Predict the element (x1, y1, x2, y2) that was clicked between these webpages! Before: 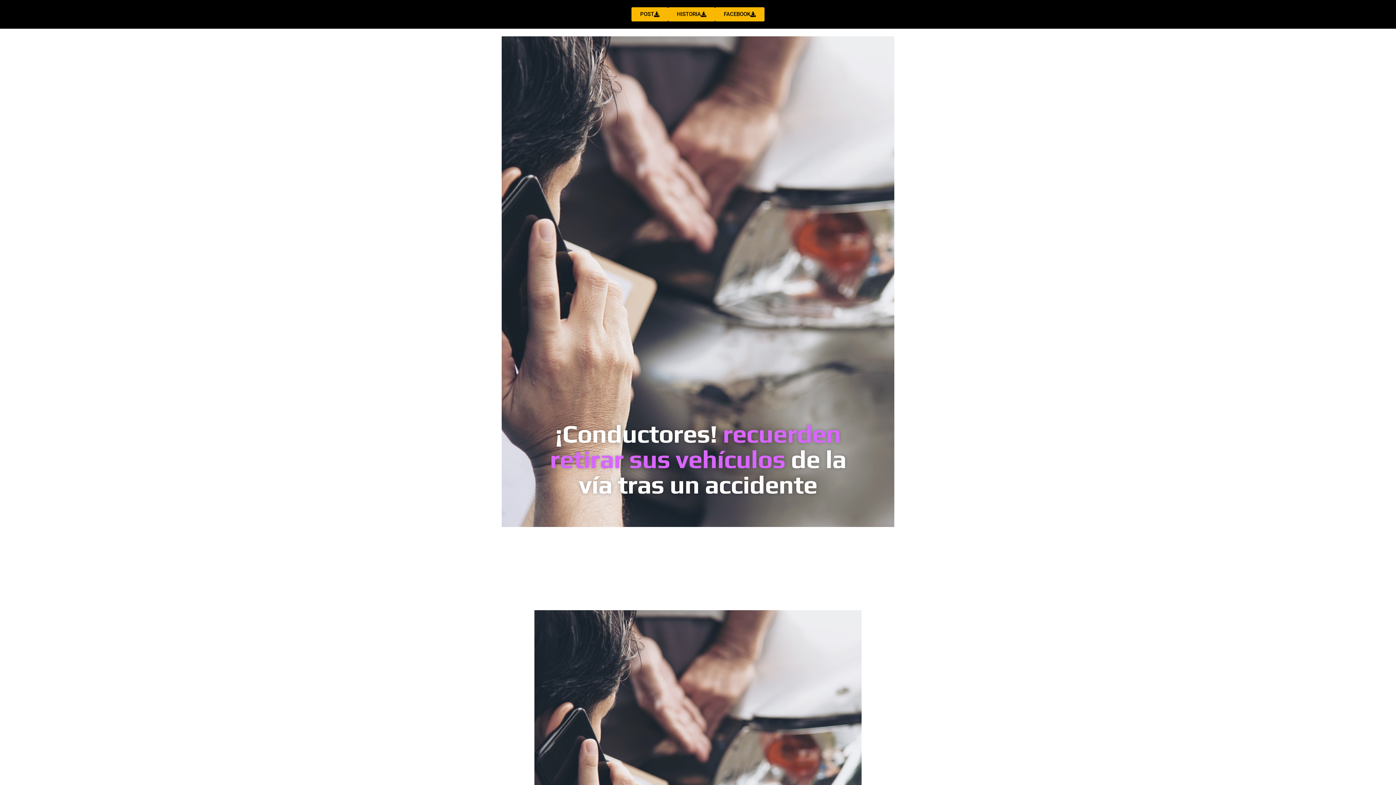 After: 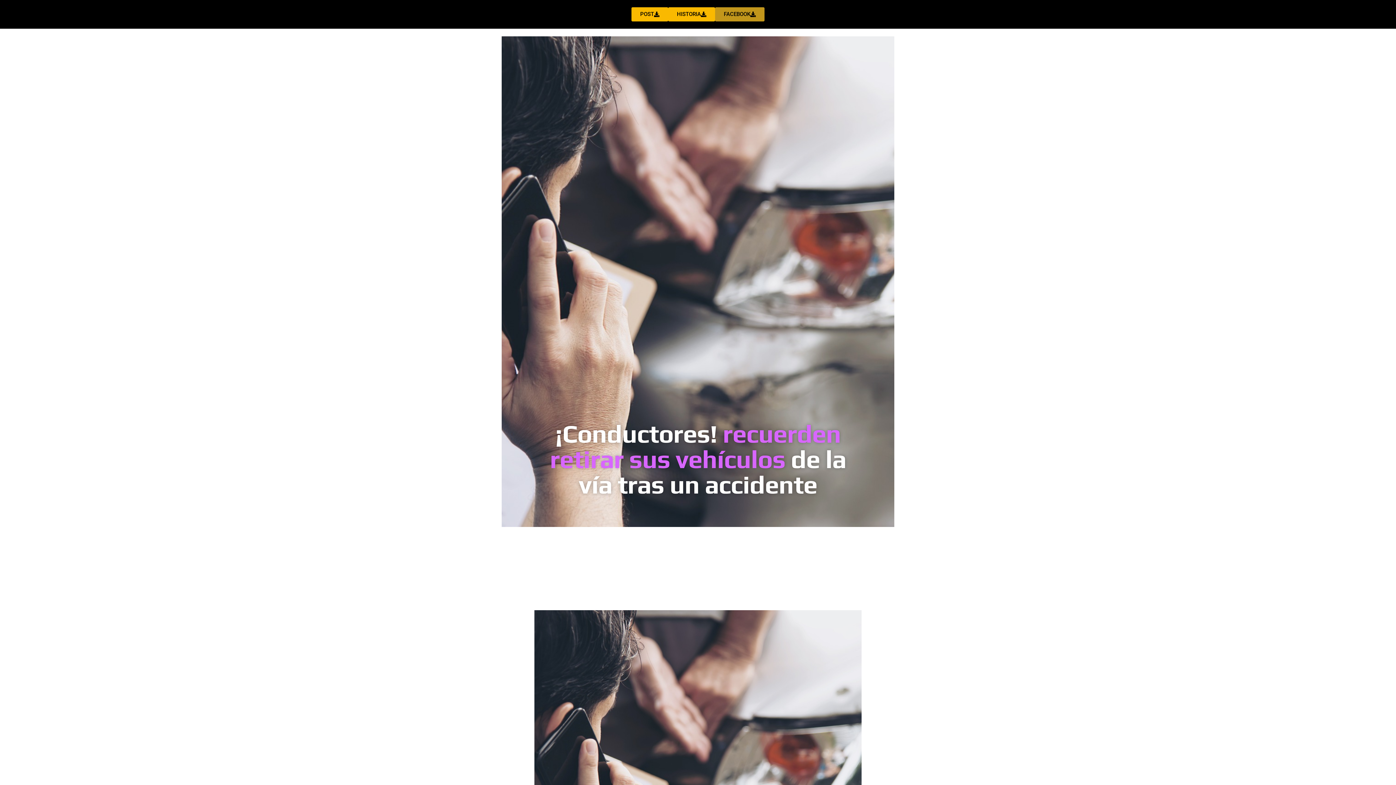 Action: bbox: (715, 7, 764, 21) label: FACEBOOK